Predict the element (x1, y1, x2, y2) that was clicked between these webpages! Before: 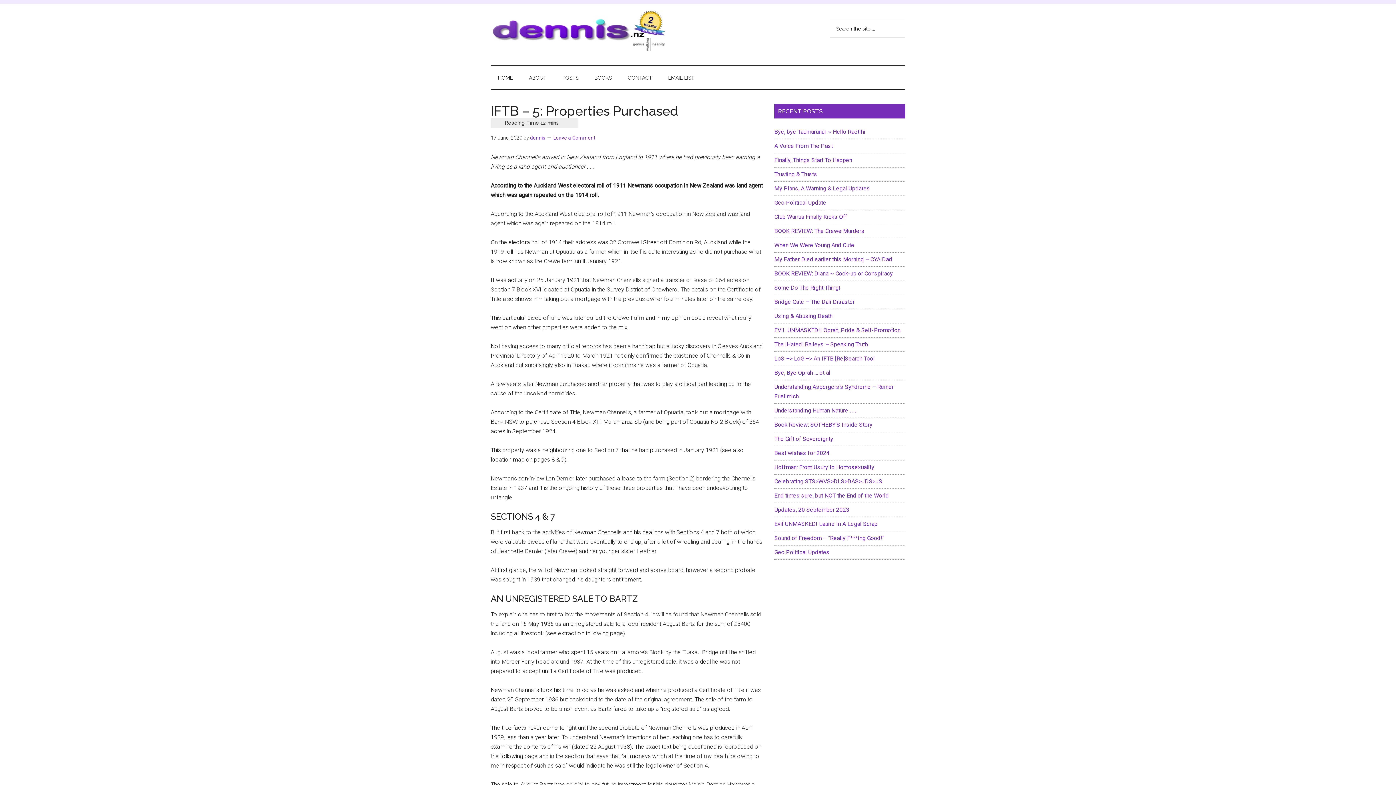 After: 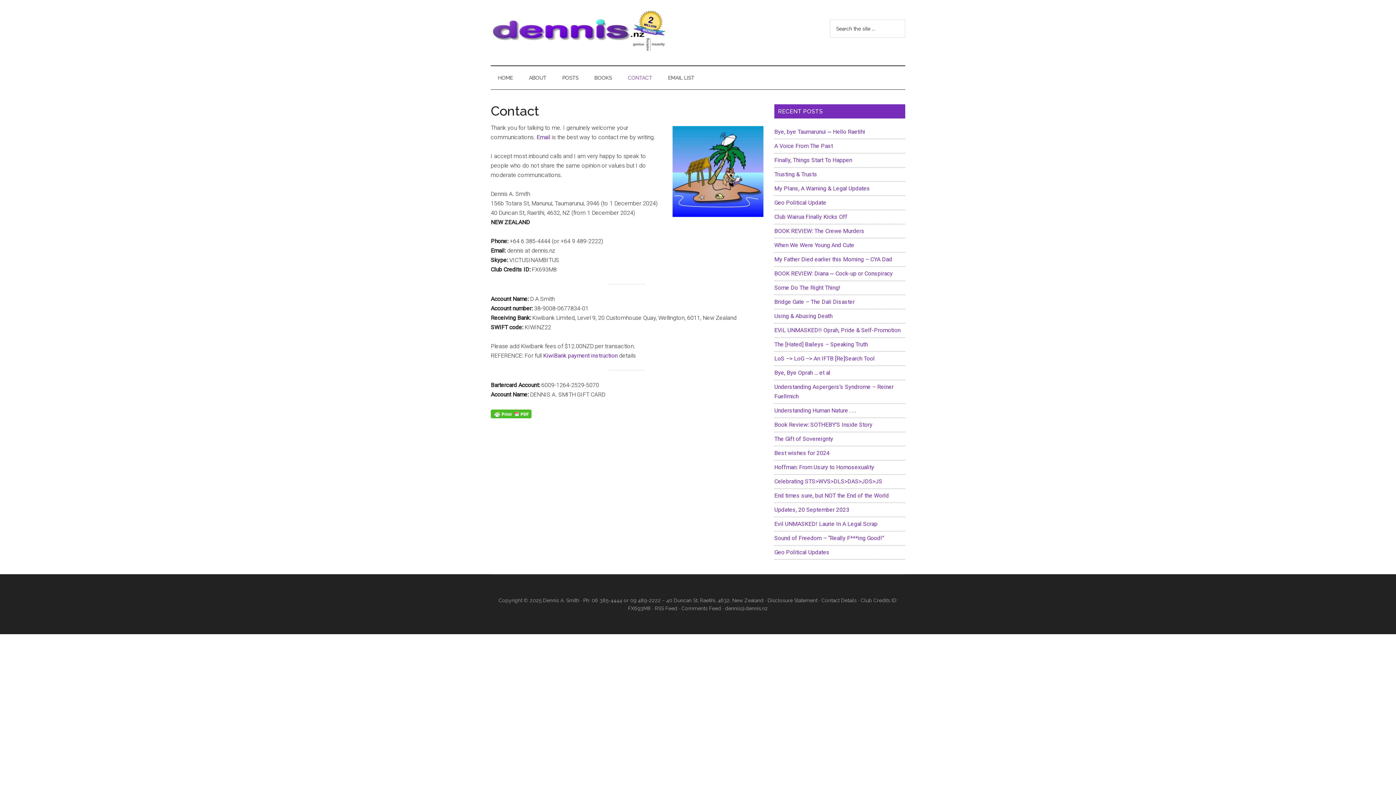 Action: bbox: (620, 66, 659, 89) label: CONTACT